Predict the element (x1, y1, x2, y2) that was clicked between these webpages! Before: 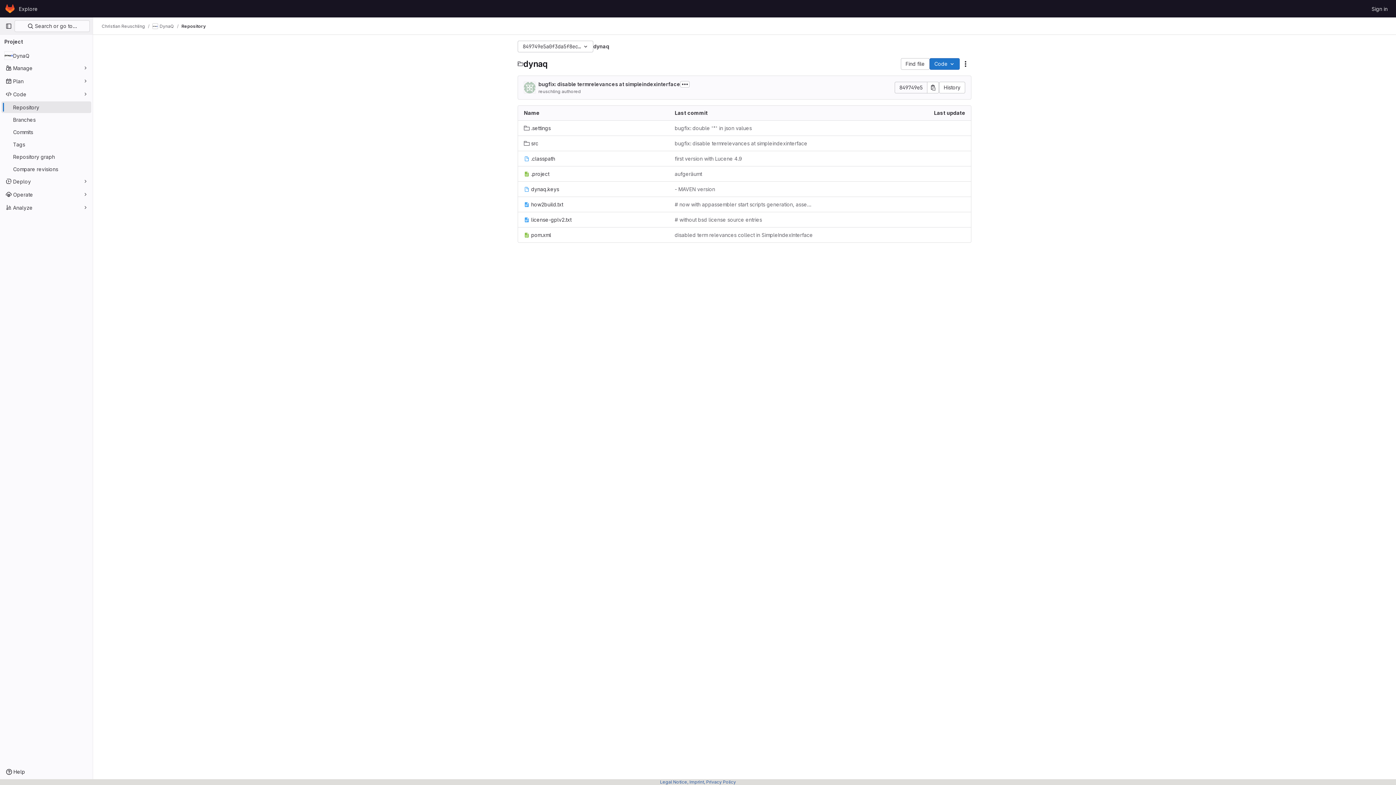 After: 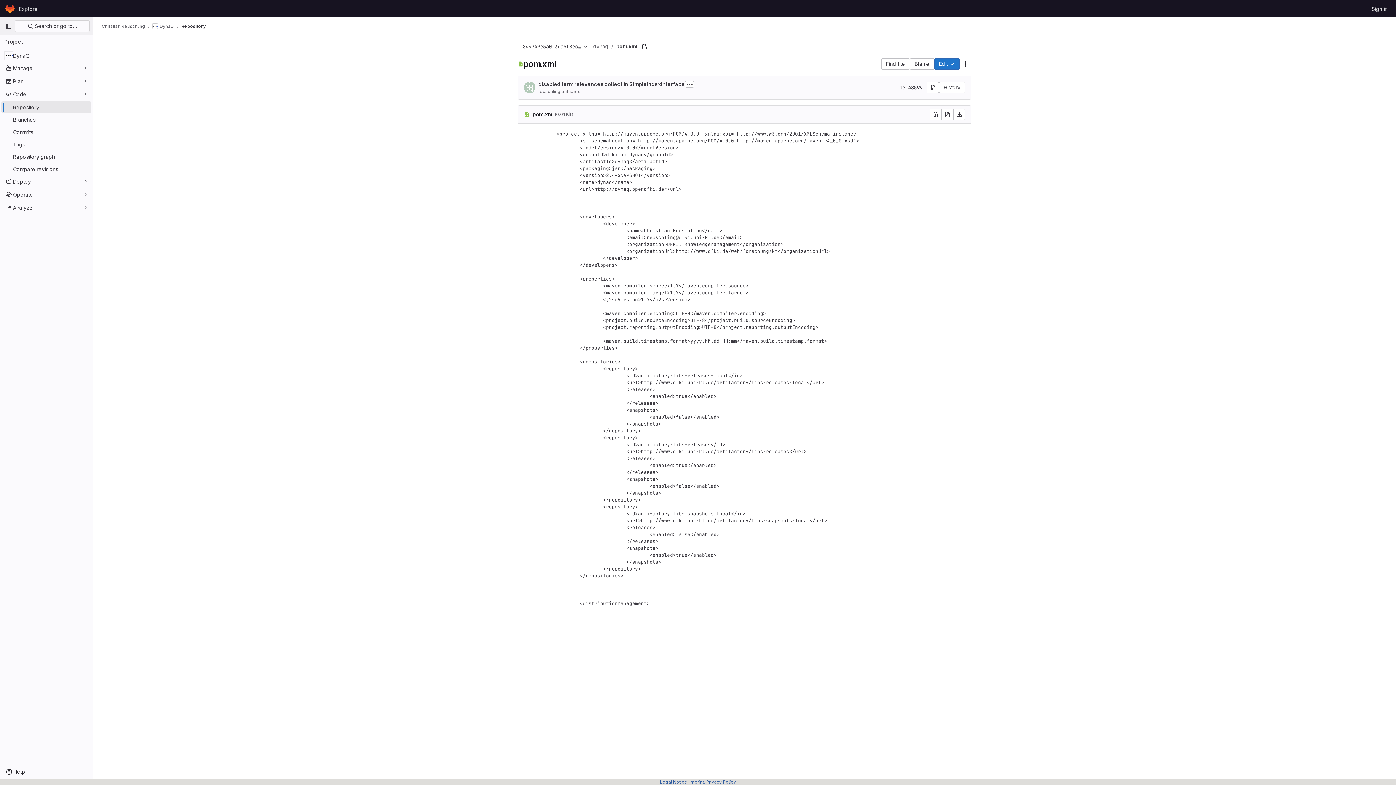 Action: bbox: (524, 231, 551, 238) label: pom.xml